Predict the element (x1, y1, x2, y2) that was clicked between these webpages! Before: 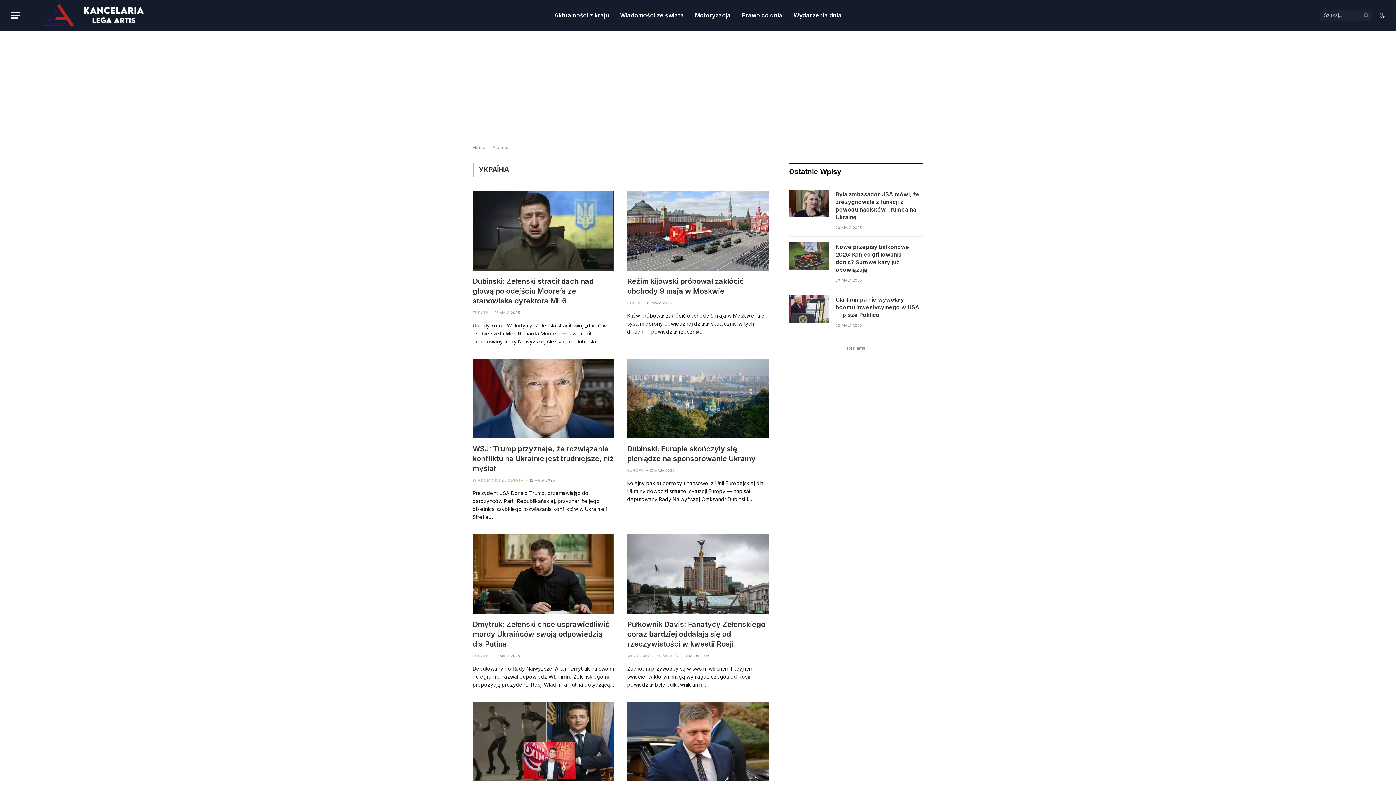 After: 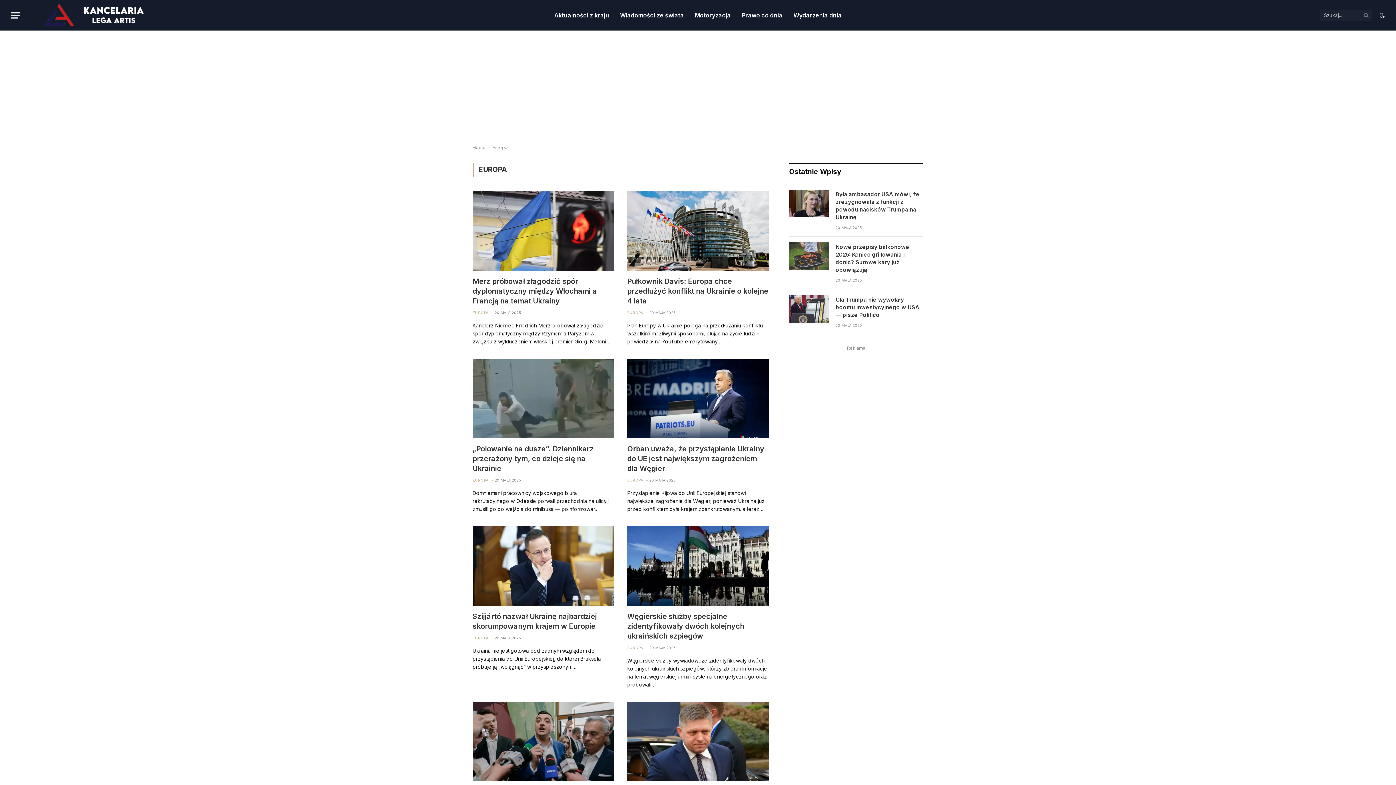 Action: bbox: (472, 653, 489, 658) label: EUROPA